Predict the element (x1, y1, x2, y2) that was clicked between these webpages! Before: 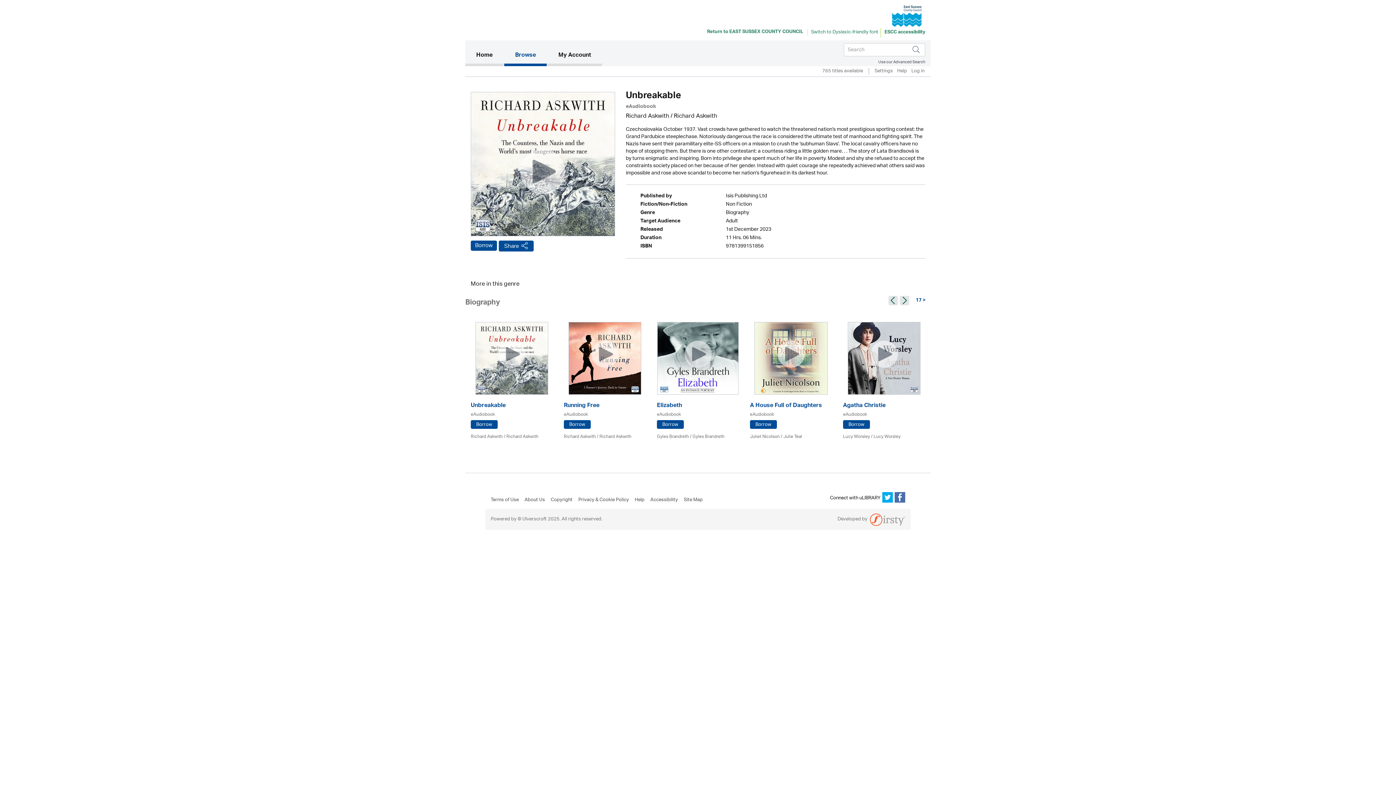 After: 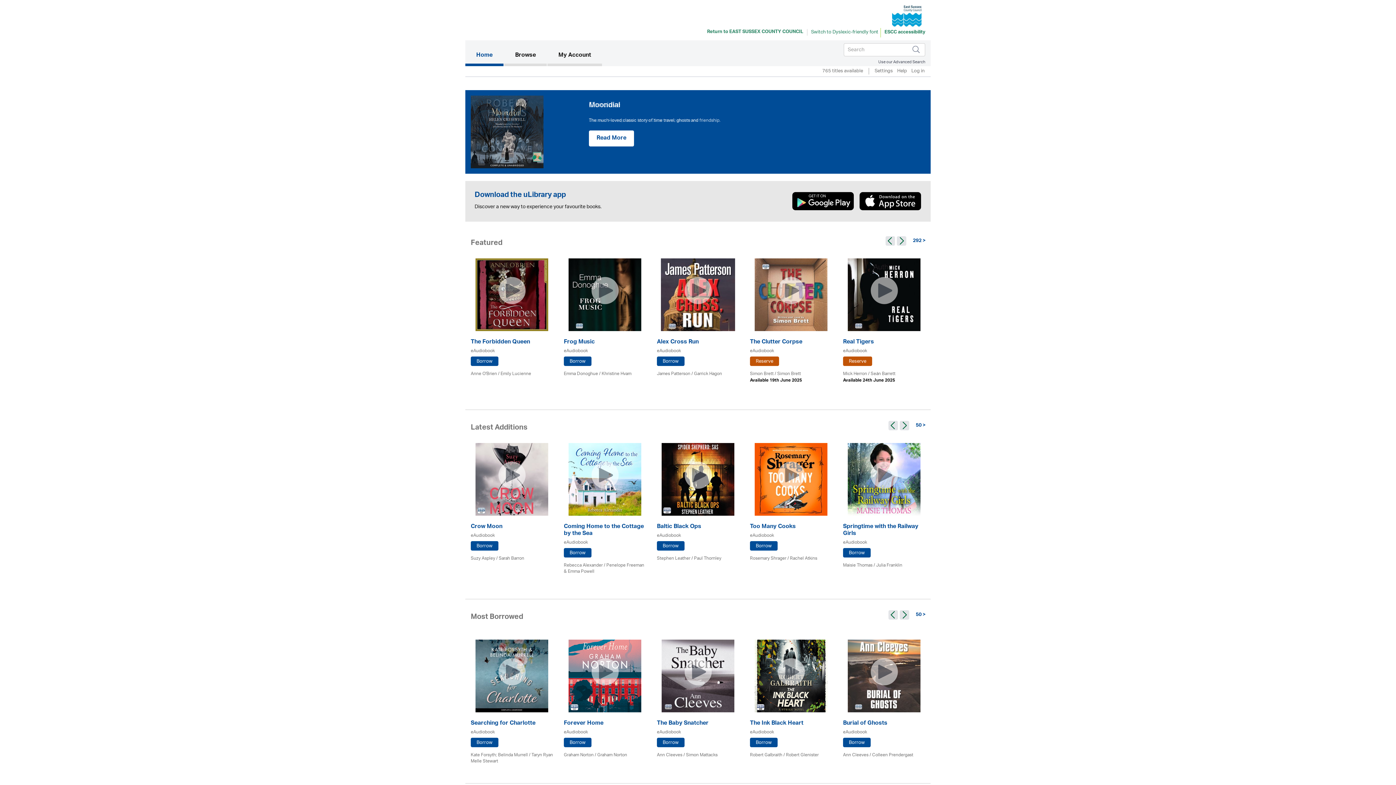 Action: label: Home
(current) bbox: (465, 41, 503, 66)